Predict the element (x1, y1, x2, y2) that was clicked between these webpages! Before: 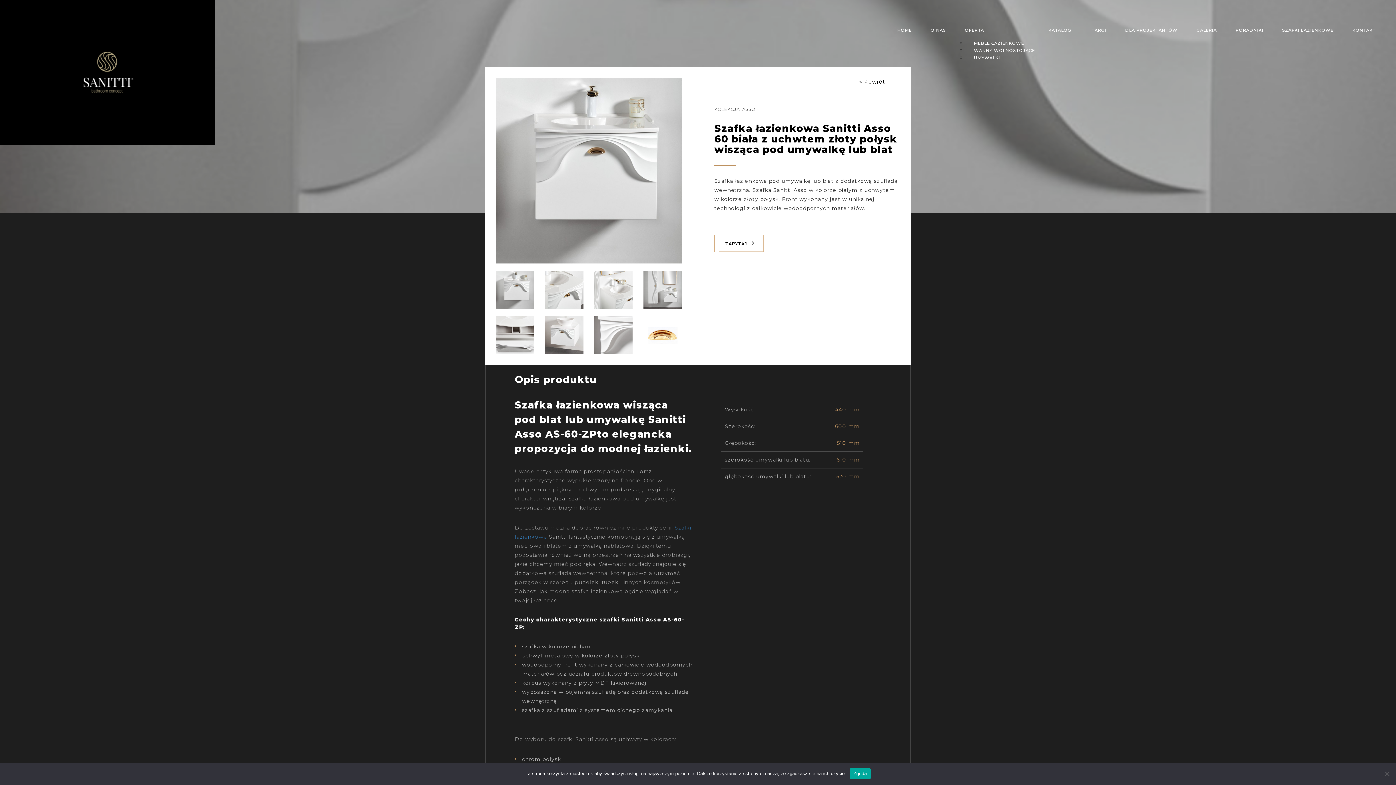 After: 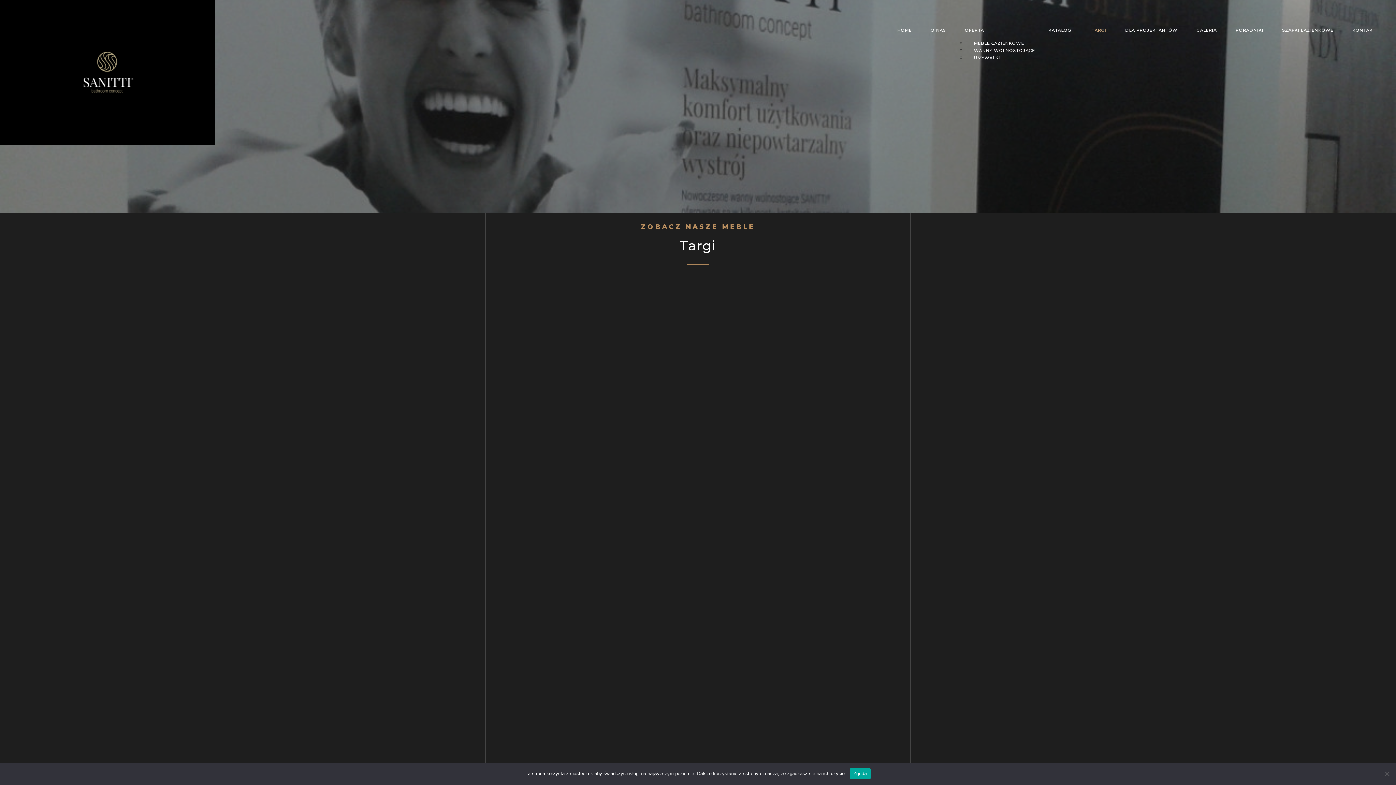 Action: label: TARGI bbox: (1086, 21, 1112, 39)